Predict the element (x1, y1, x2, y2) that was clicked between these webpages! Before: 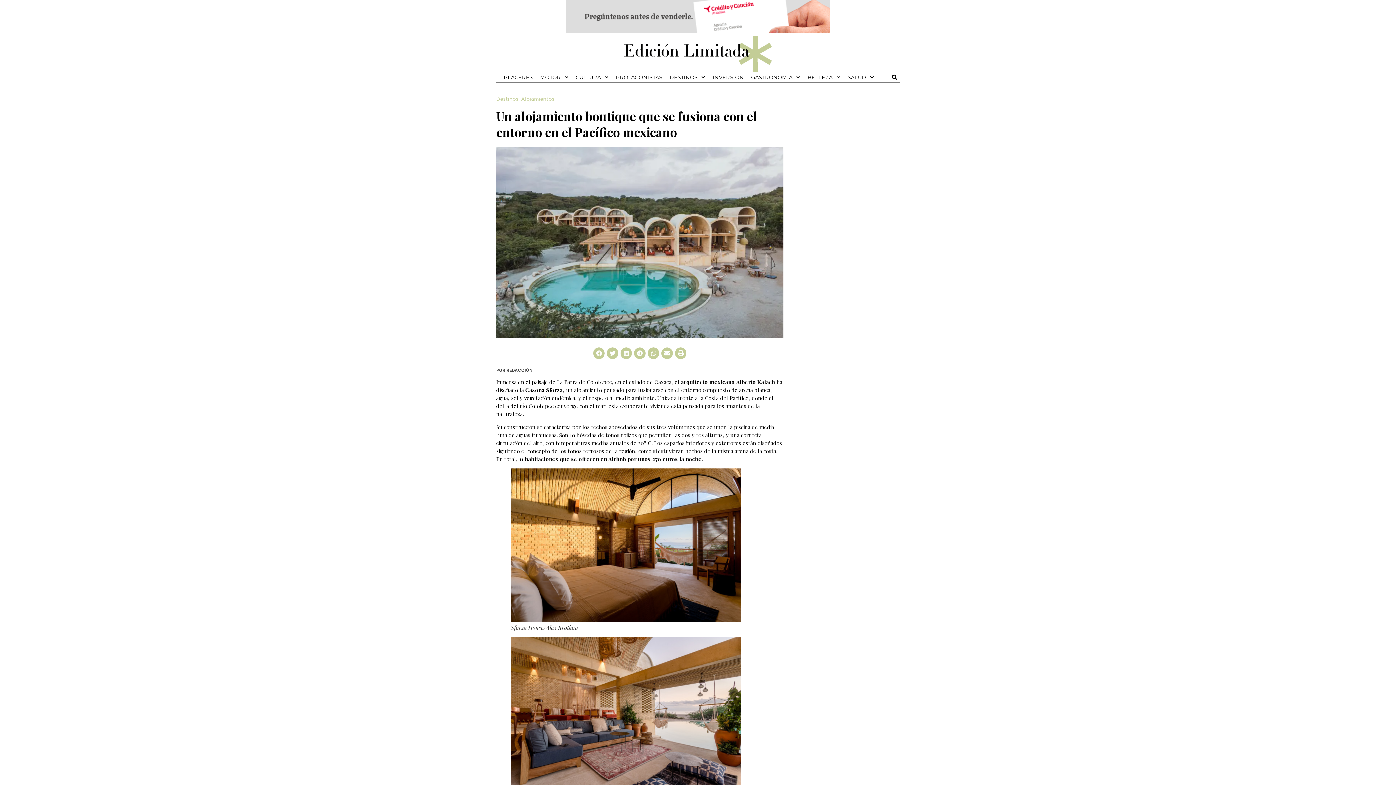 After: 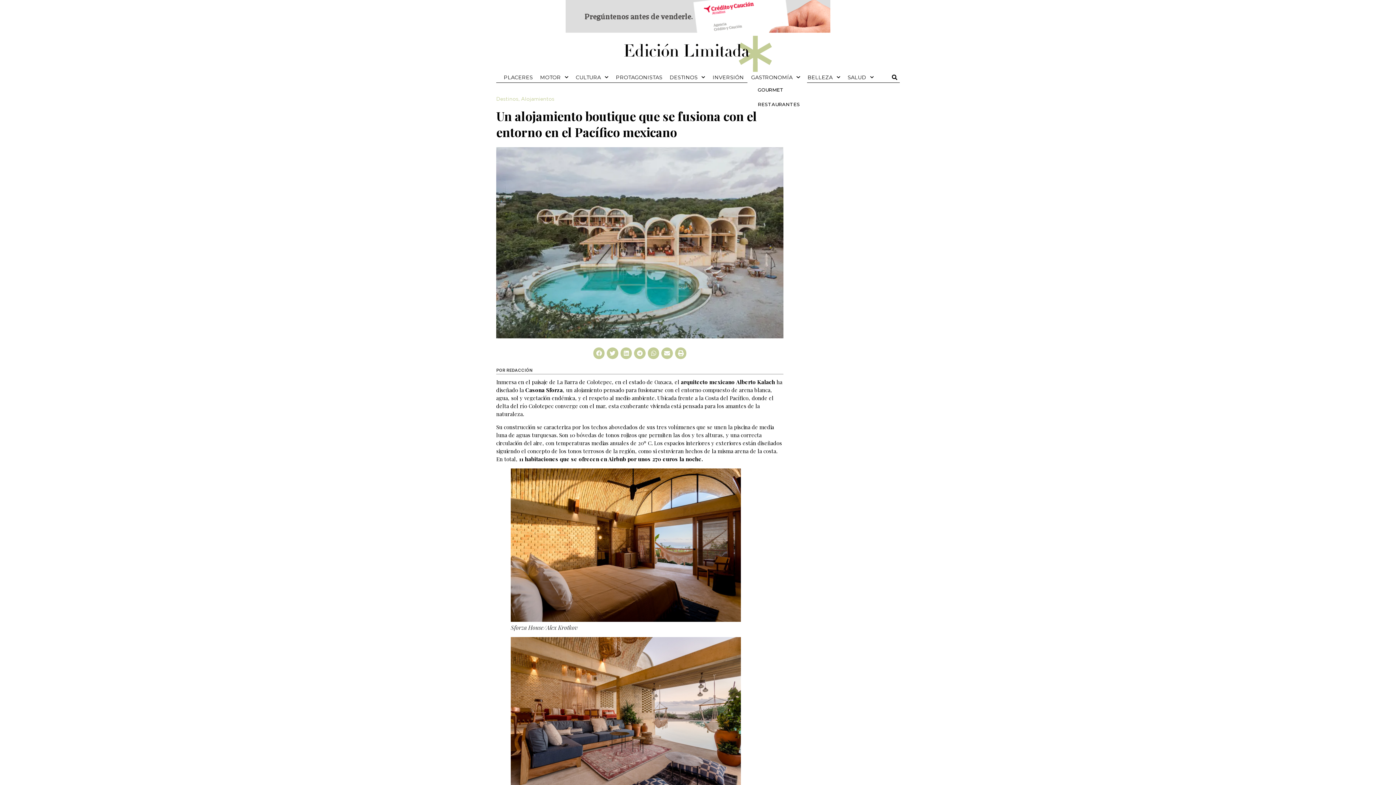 Action: label: GASTRONOMÍA bbox: (747, 72, 804, 82)